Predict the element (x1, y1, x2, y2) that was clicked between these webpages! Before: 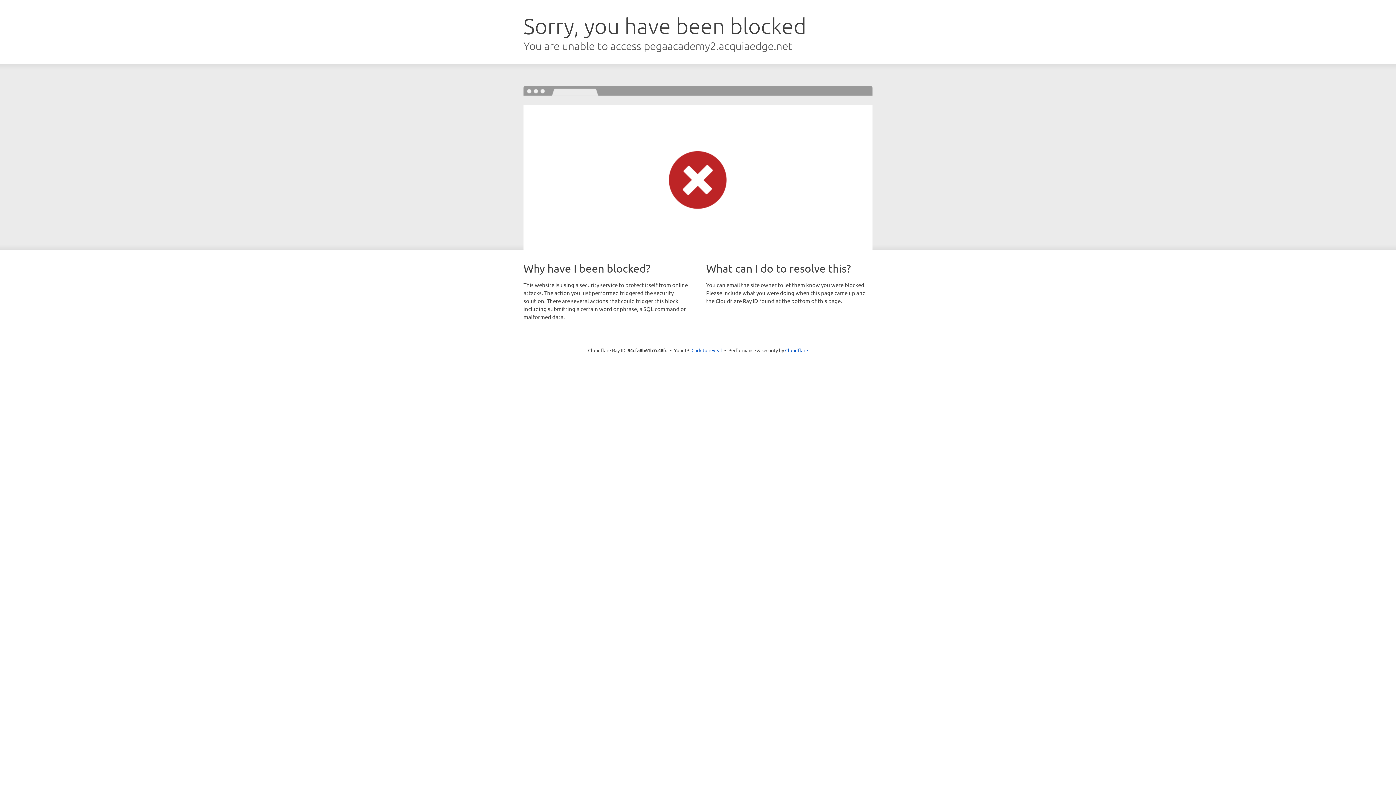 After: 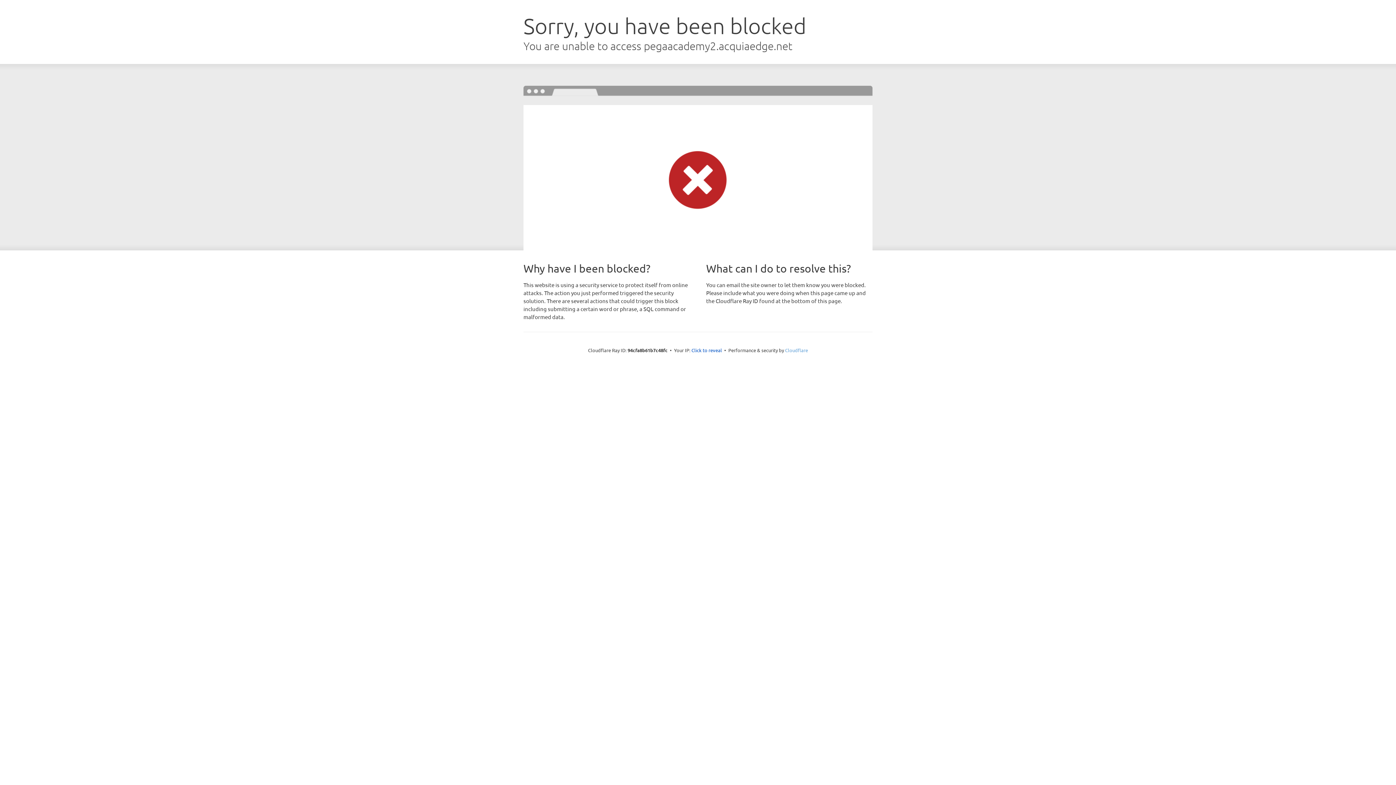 Action: label: Cloudflare bbox: (785, 347, 808, 353)